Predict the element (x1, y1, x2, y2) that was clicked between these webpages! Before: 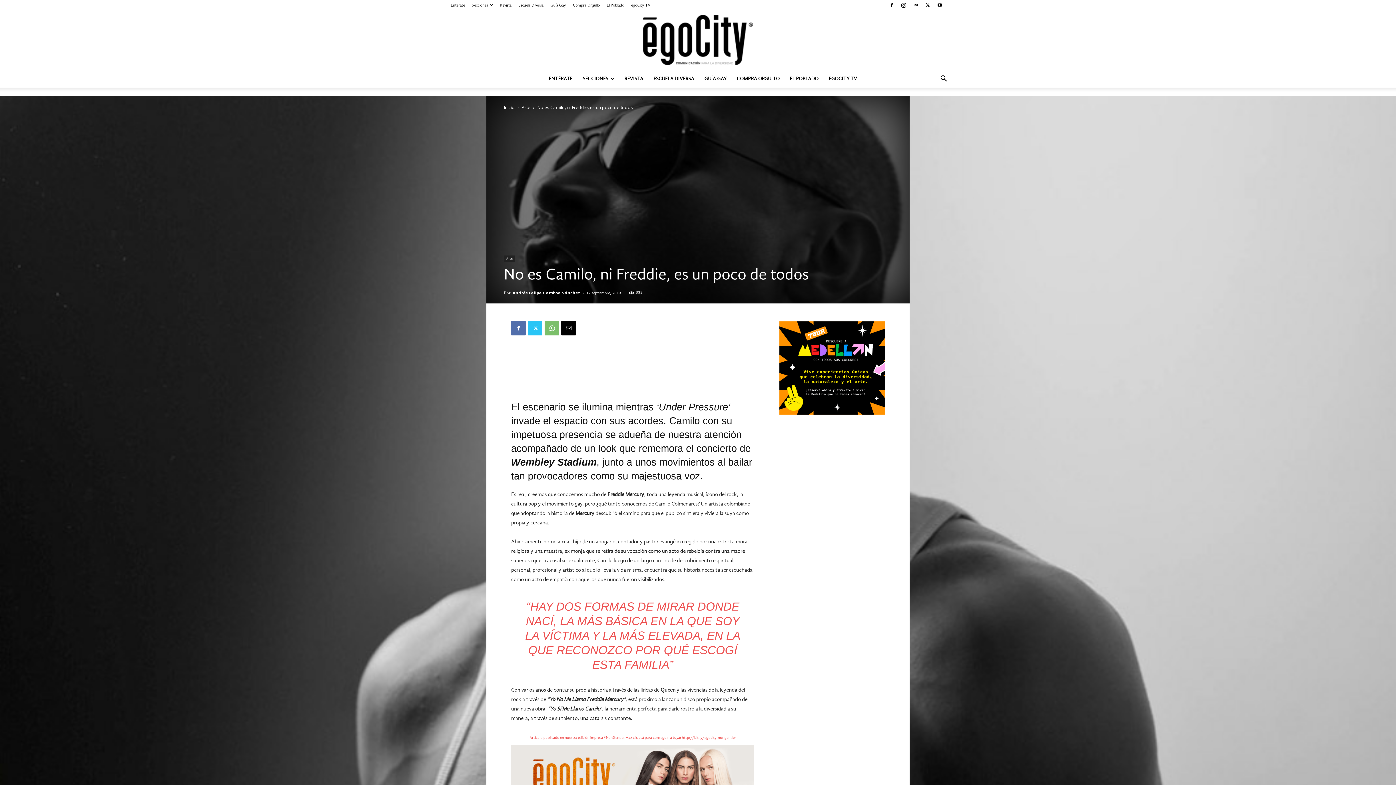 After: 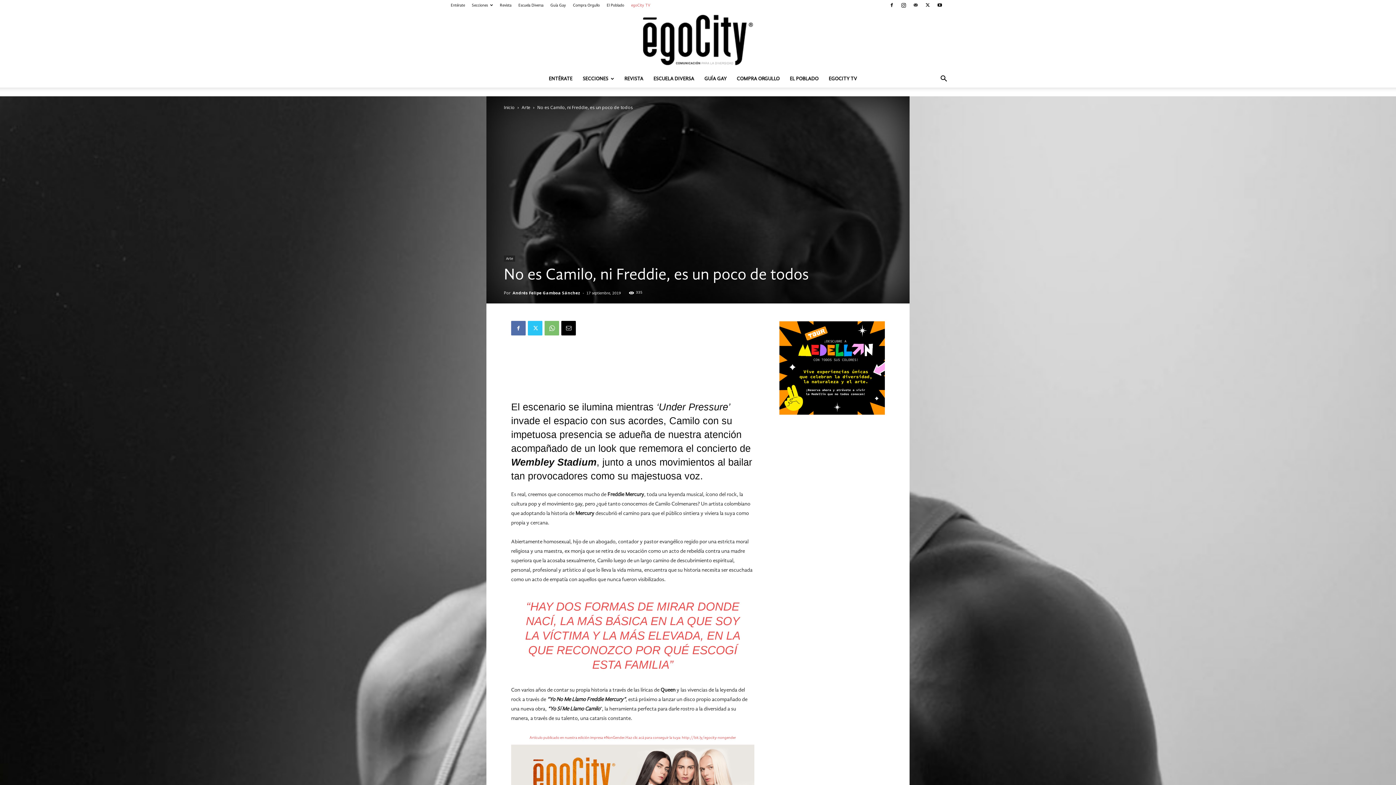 Action: label: egoCity TV bbox: (631, 3, 650, 7)